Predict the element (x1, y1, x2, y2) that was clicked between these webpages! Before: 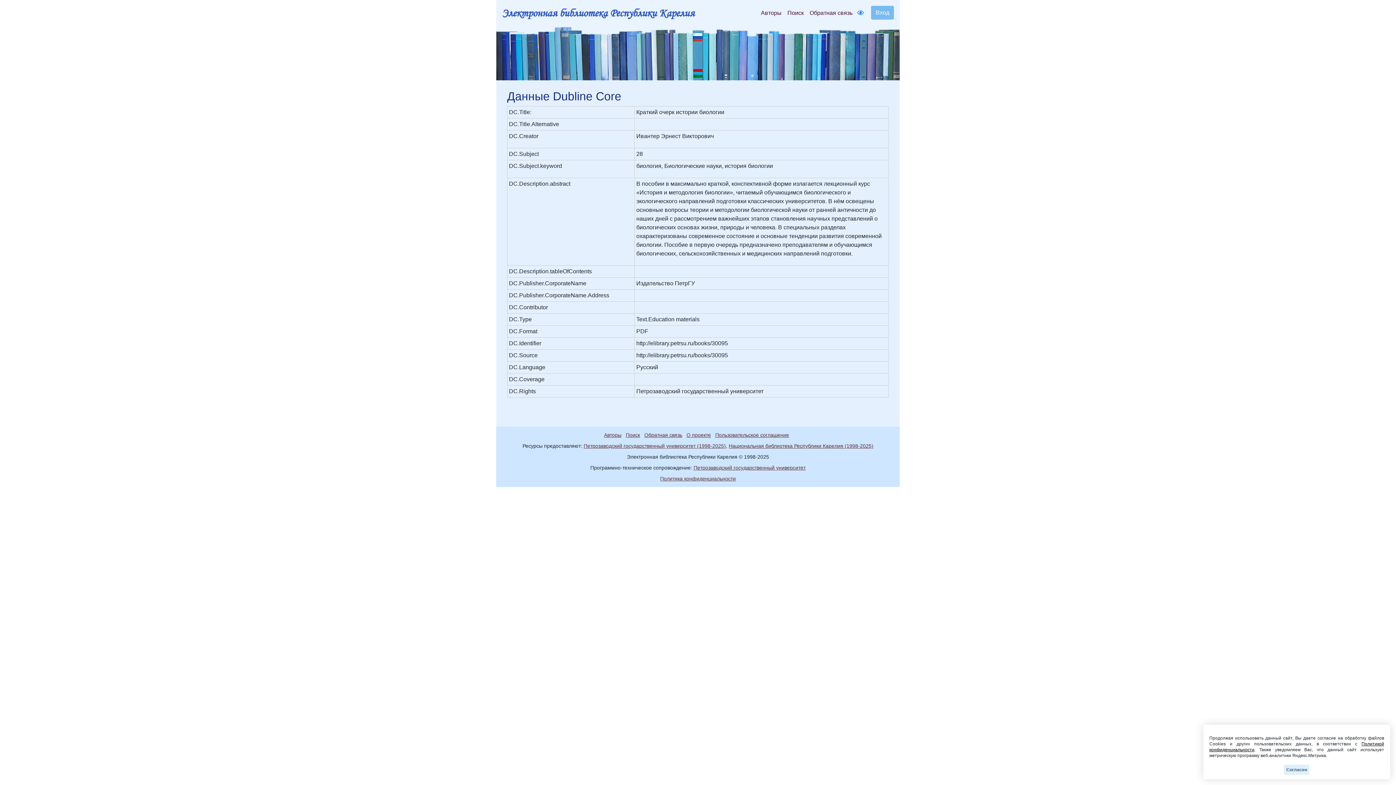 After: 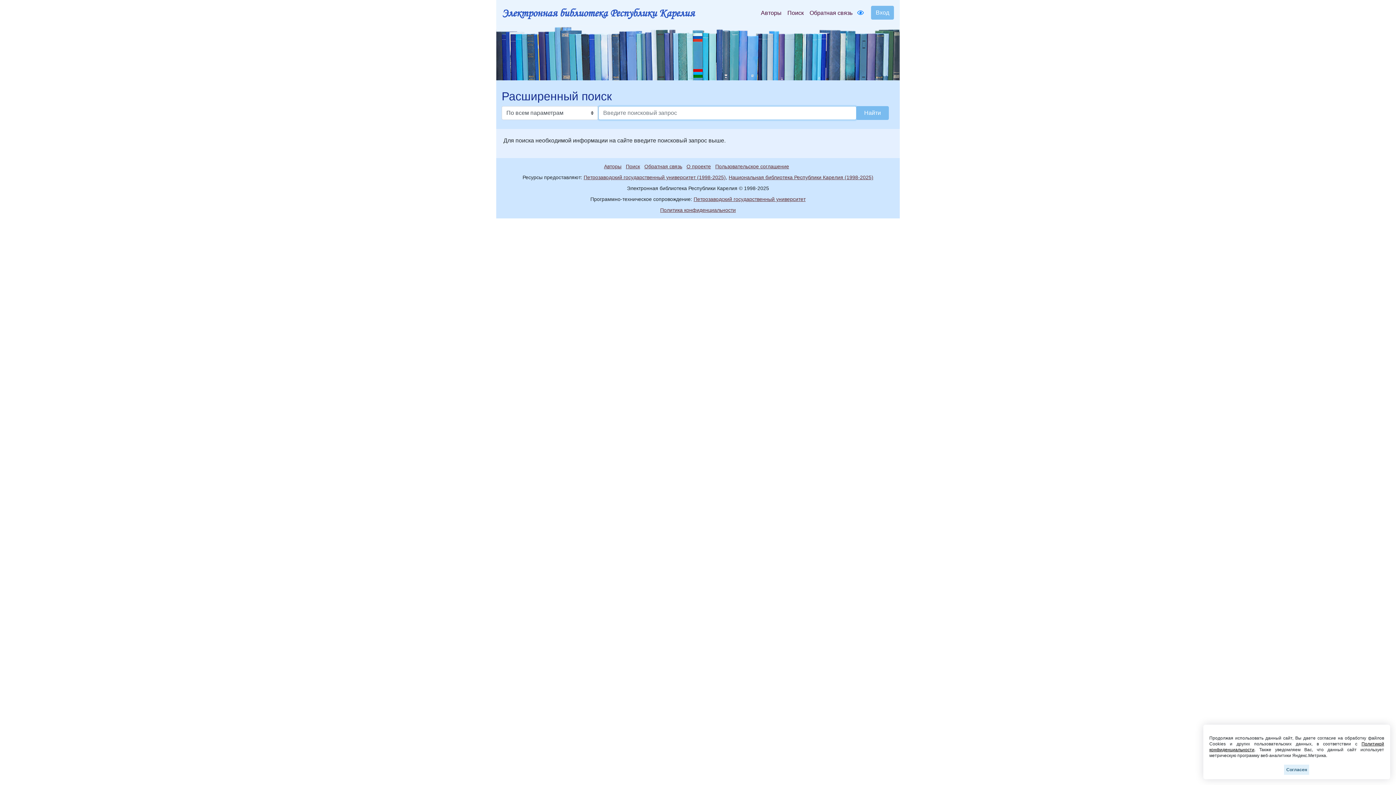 Action: bbox: (626, 432, 643, 438) label: Поиск